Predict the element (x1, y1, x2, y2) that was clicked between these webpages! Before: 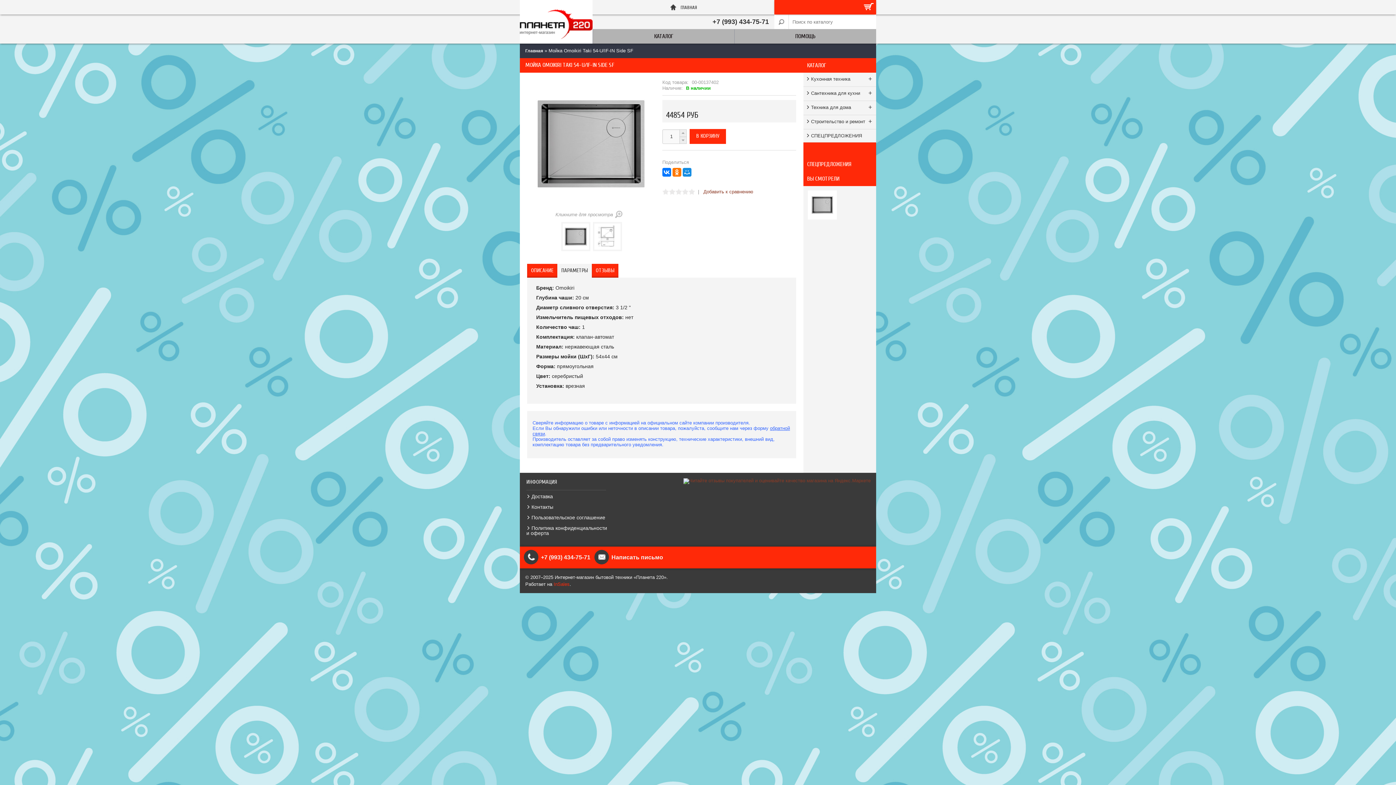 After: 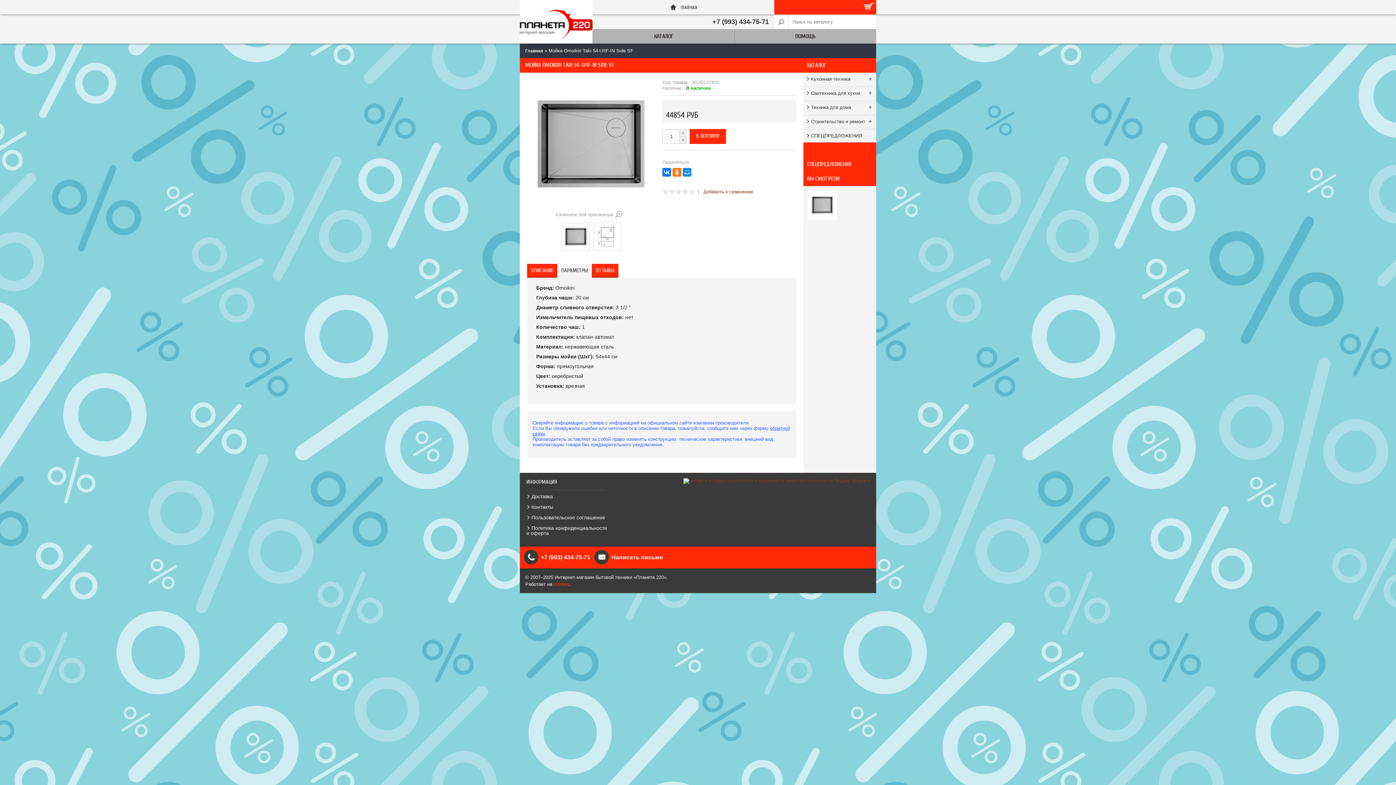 Action: bbox: (561, 222, 590, 251)